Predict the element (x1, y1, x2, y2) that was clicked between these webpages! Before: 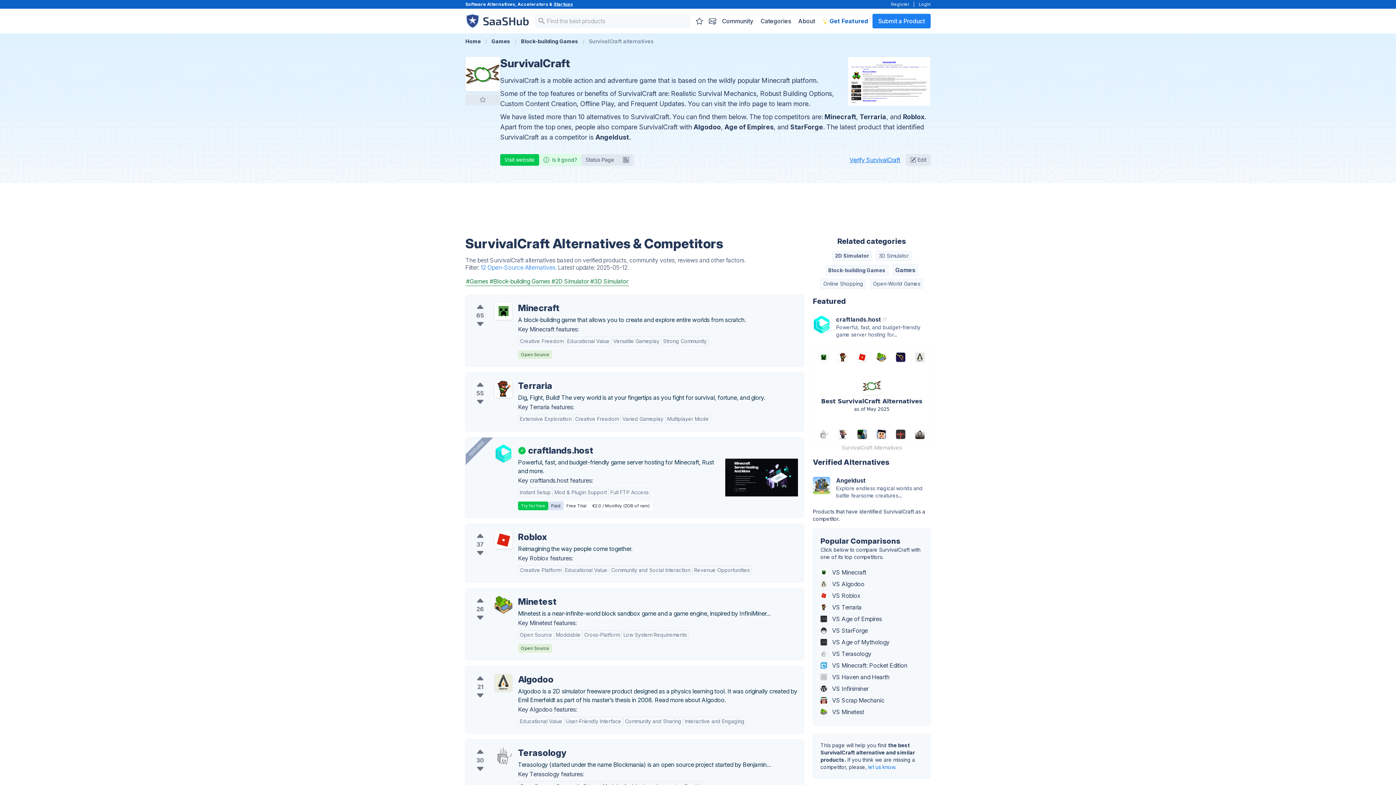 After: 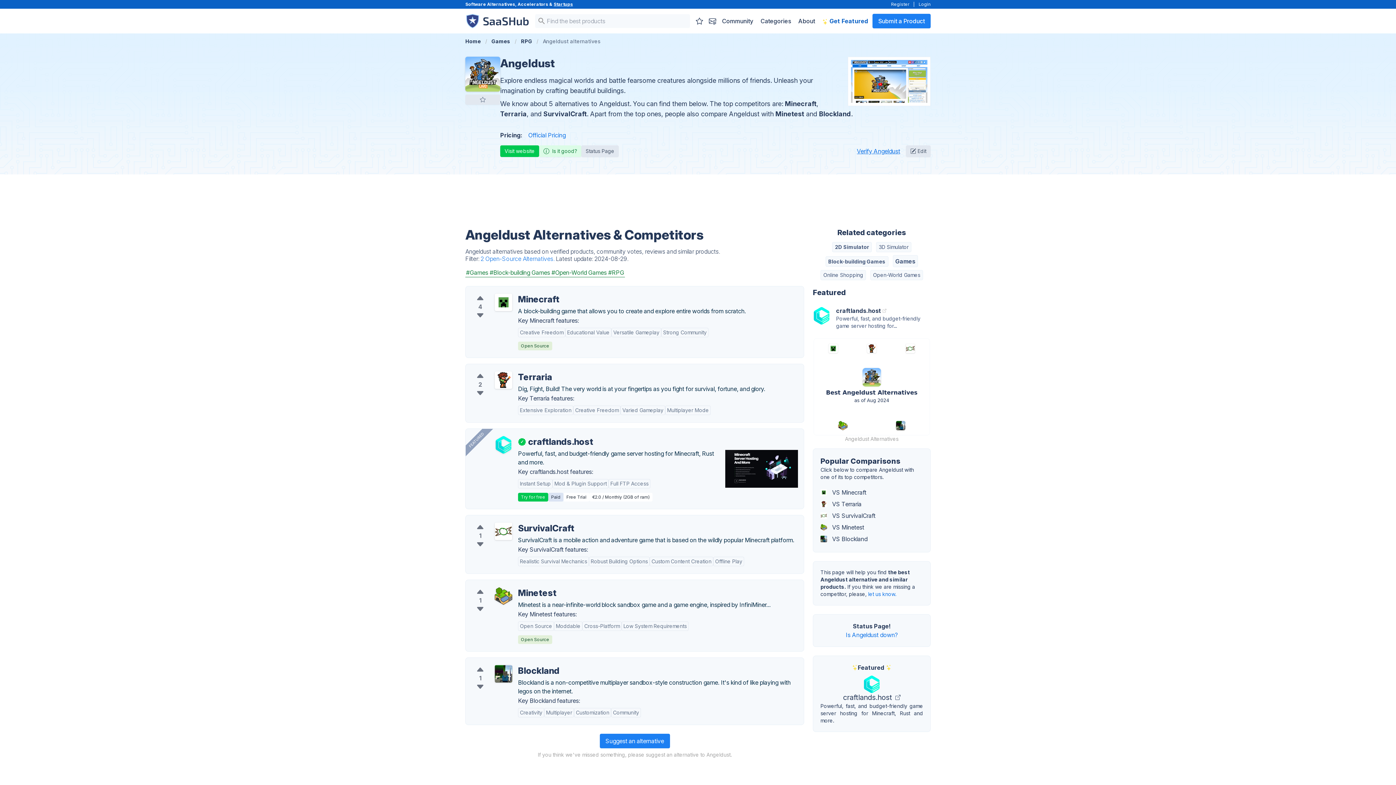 Action: bbox: (813, 476, 930, 499) label: Angeldust

Explore endless magical worlds and battle fearsome creatures...